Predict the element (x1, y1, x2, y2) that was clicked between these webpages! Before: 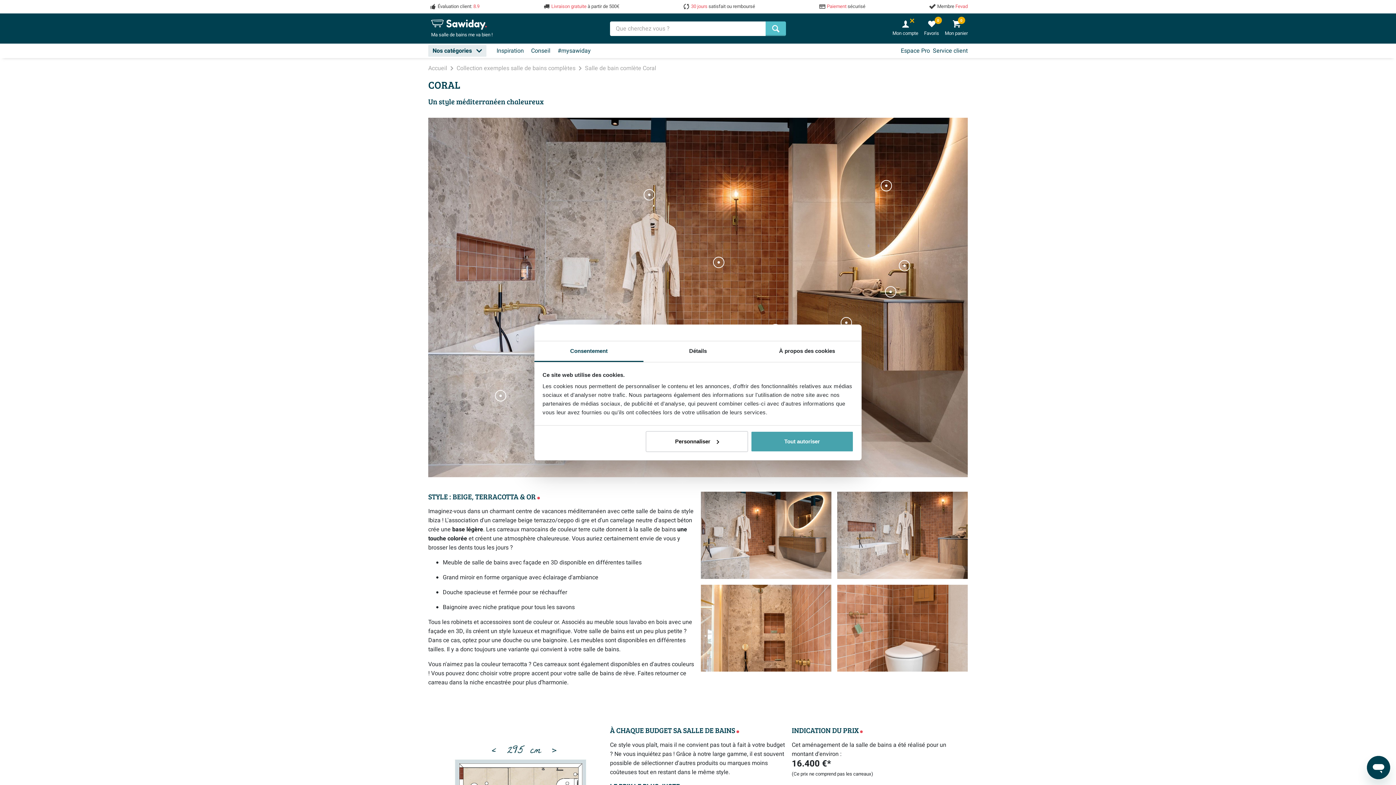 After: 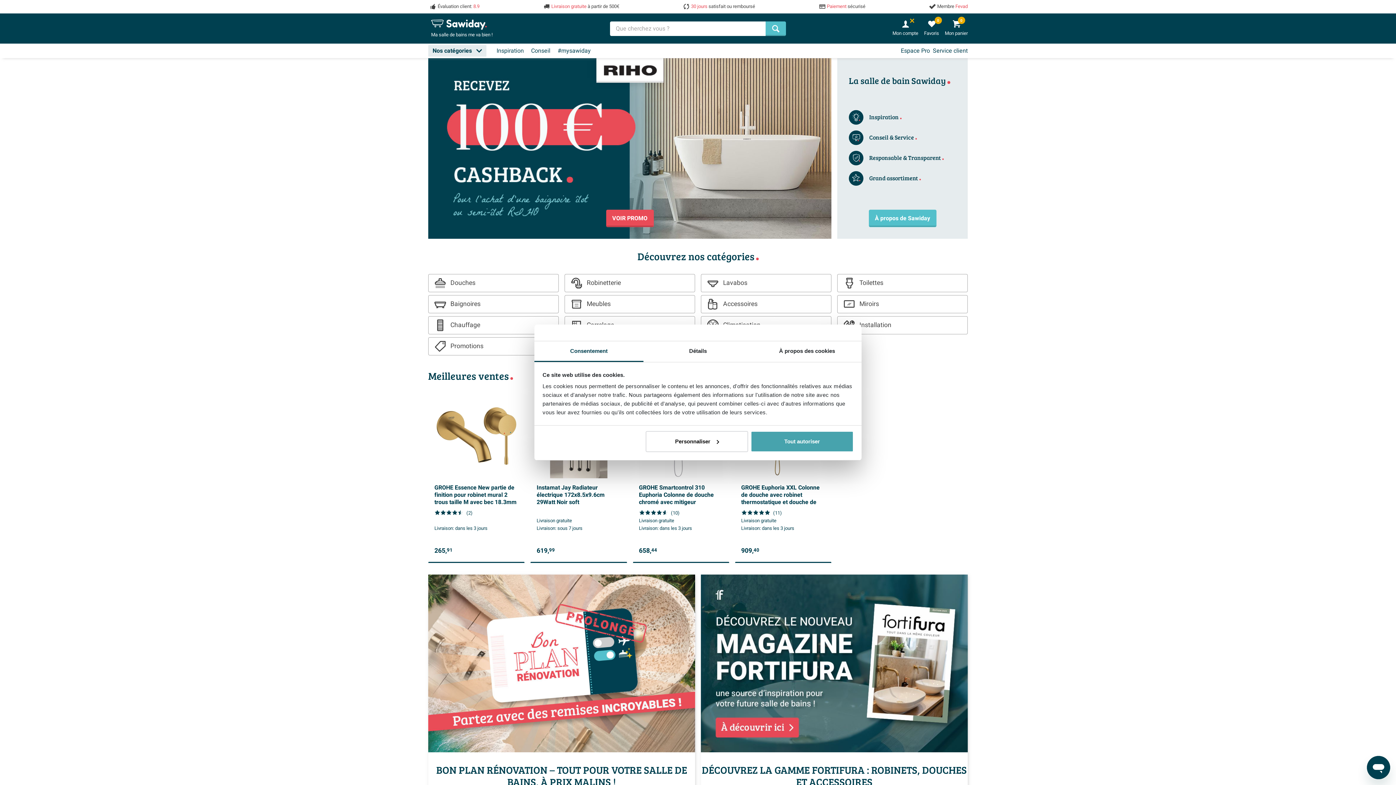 Action: label: Ma salle de bains me va bien ! bbox: (428, 18, 492, 38)